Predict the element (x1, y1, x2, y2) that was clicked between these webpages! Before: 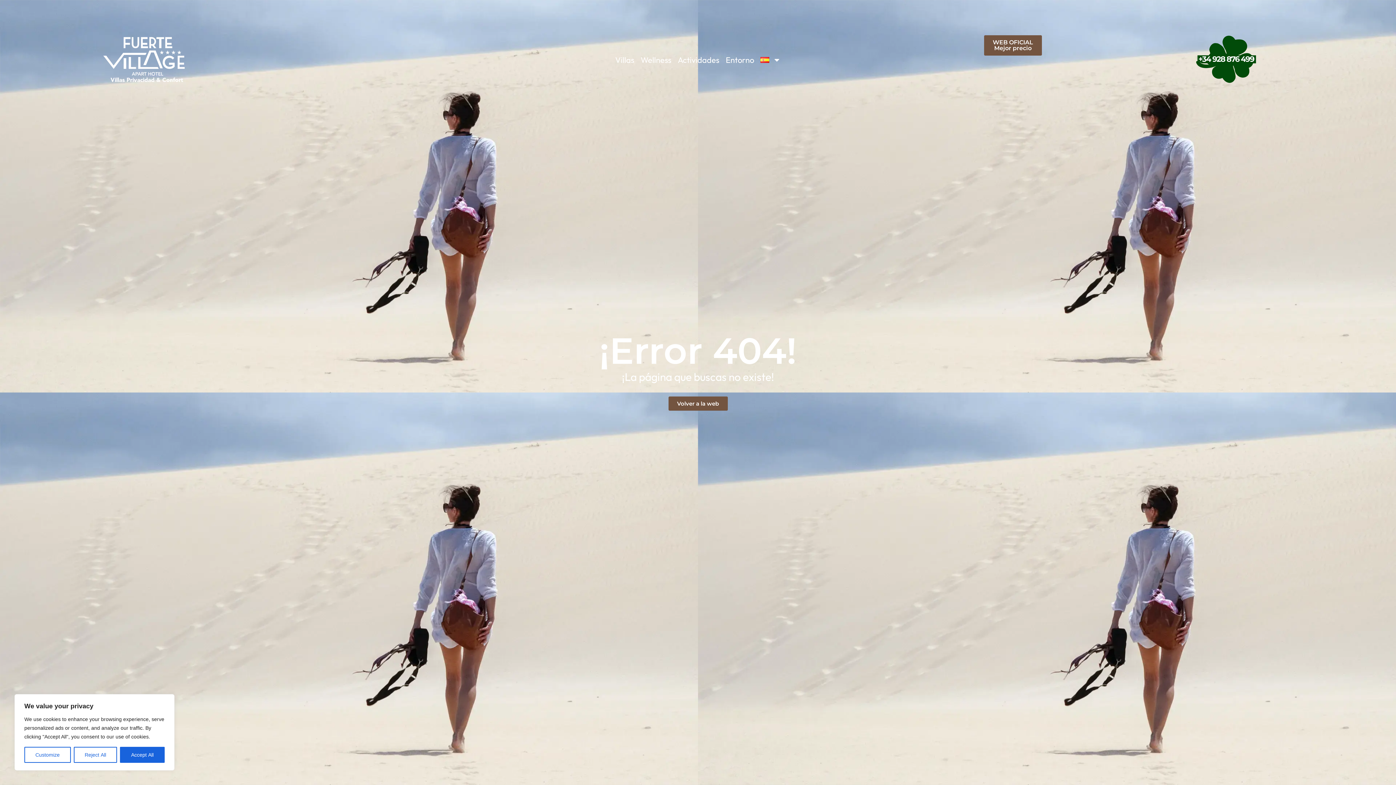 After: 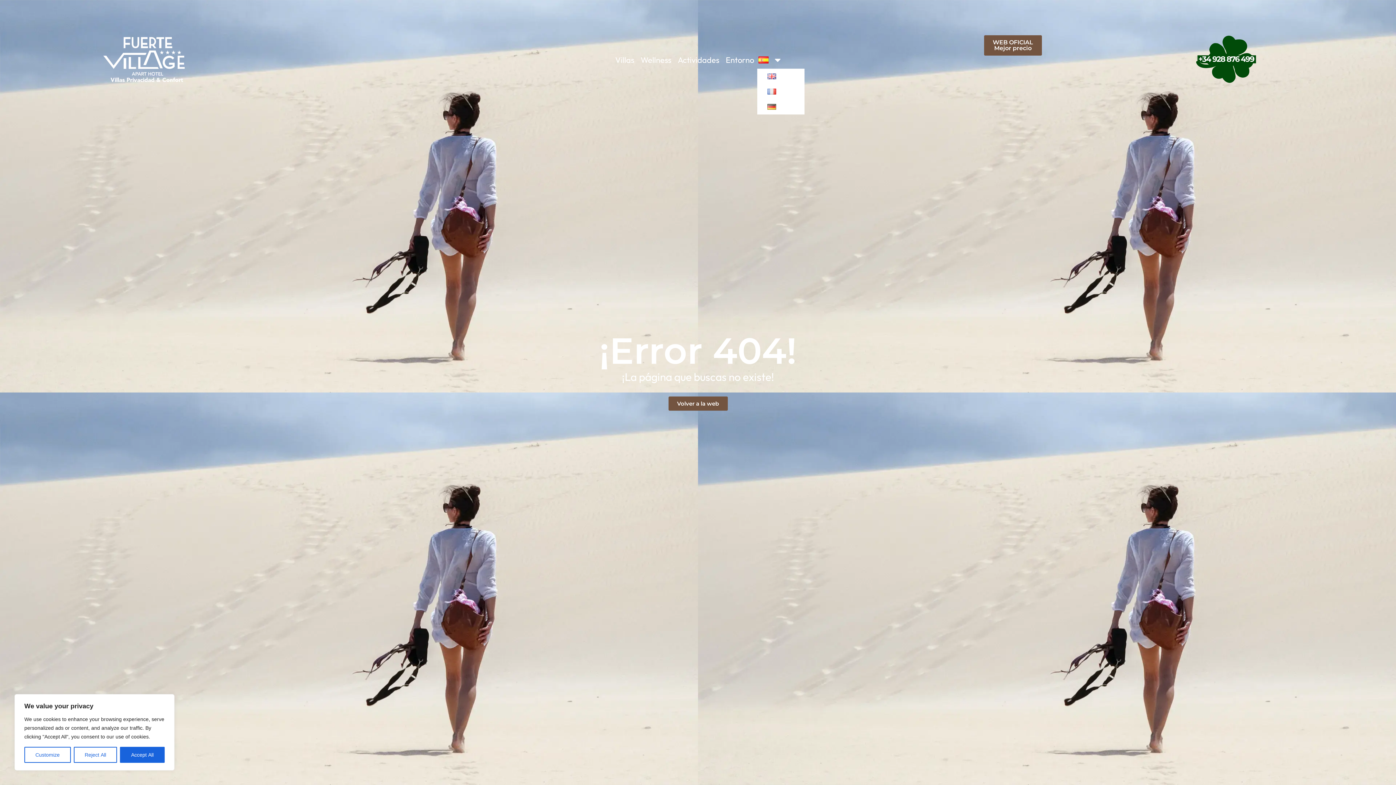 Action: bbox: (757, 51, 784, 68) label: Español (España)